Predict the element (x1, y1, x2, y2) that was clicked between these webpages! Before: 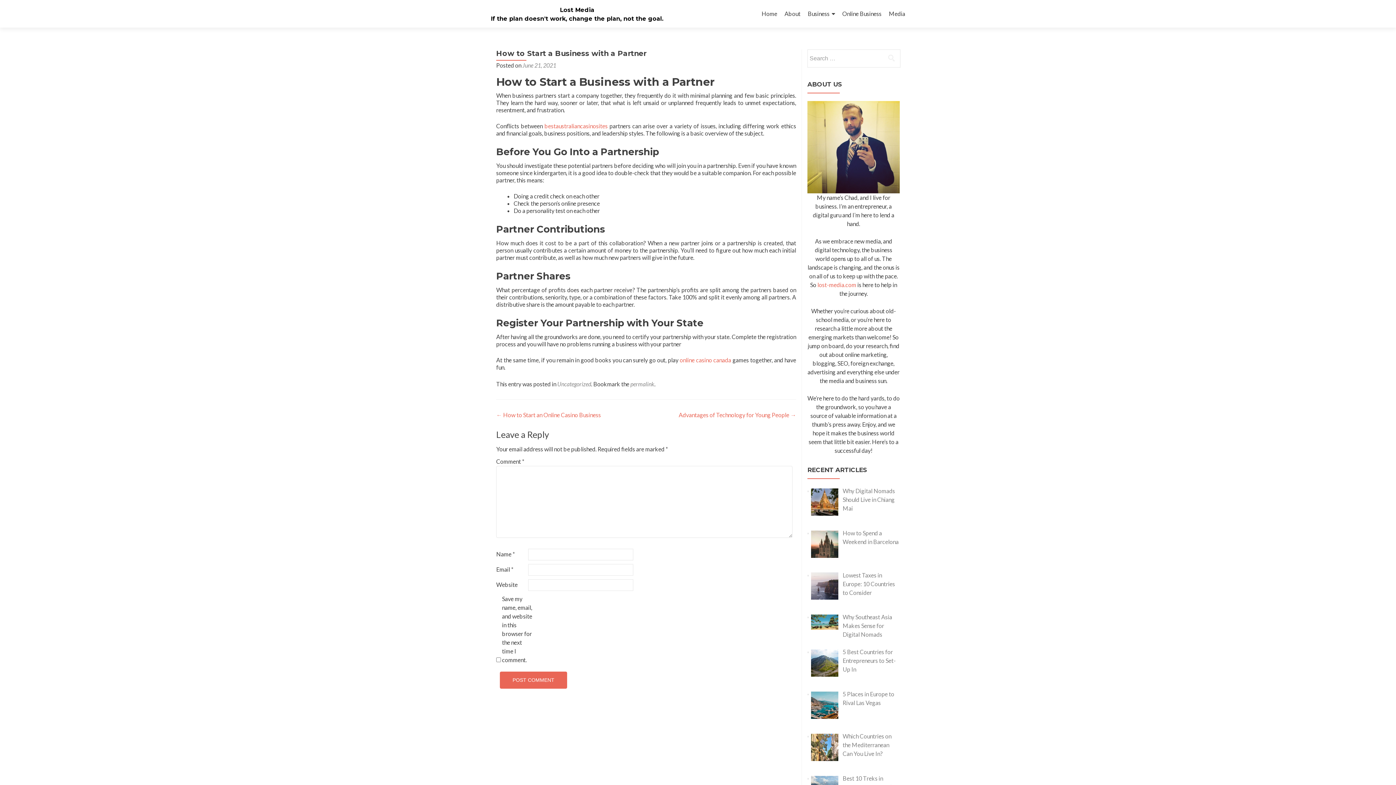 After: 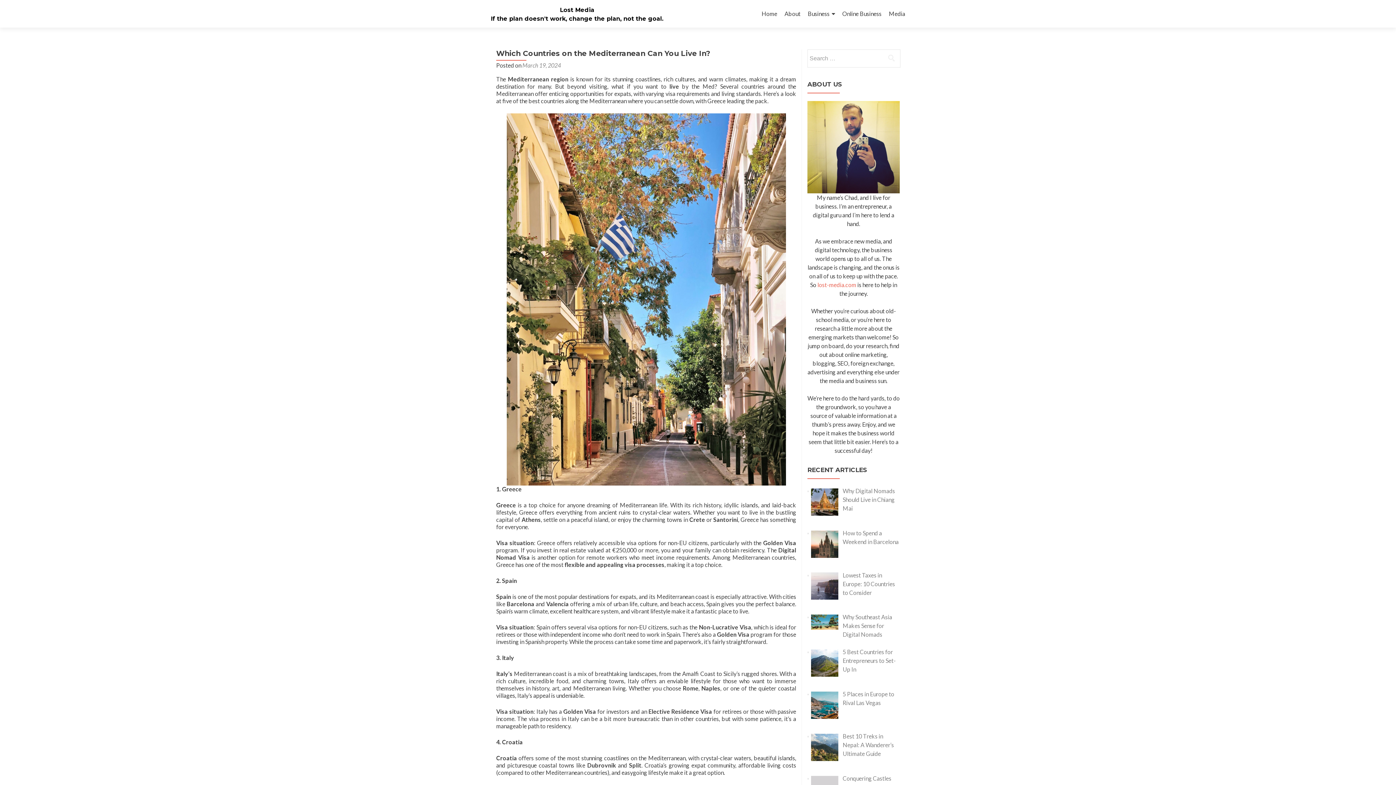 Action: label: Which Countries on the Mediterranean Can You Live In? bbox: (842, 733, 891, 757)